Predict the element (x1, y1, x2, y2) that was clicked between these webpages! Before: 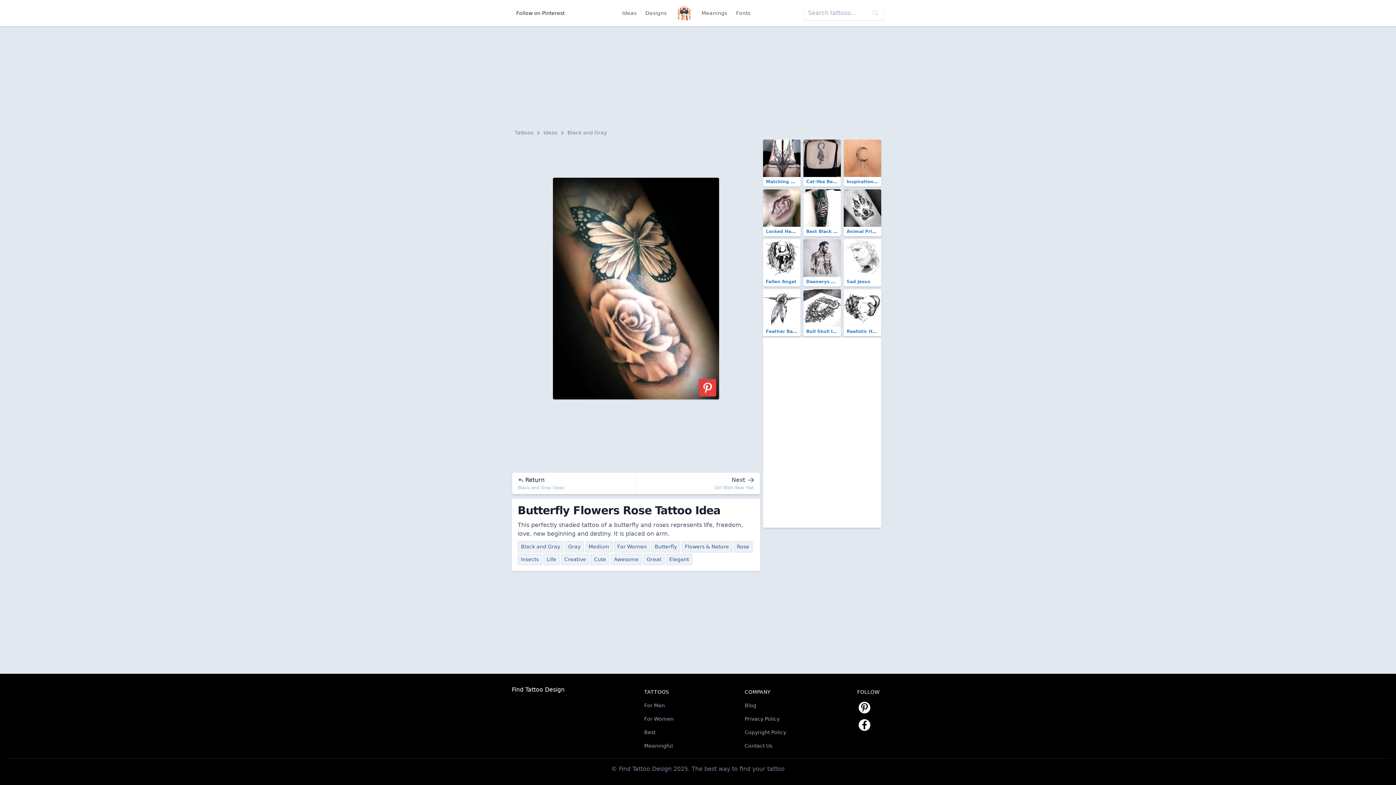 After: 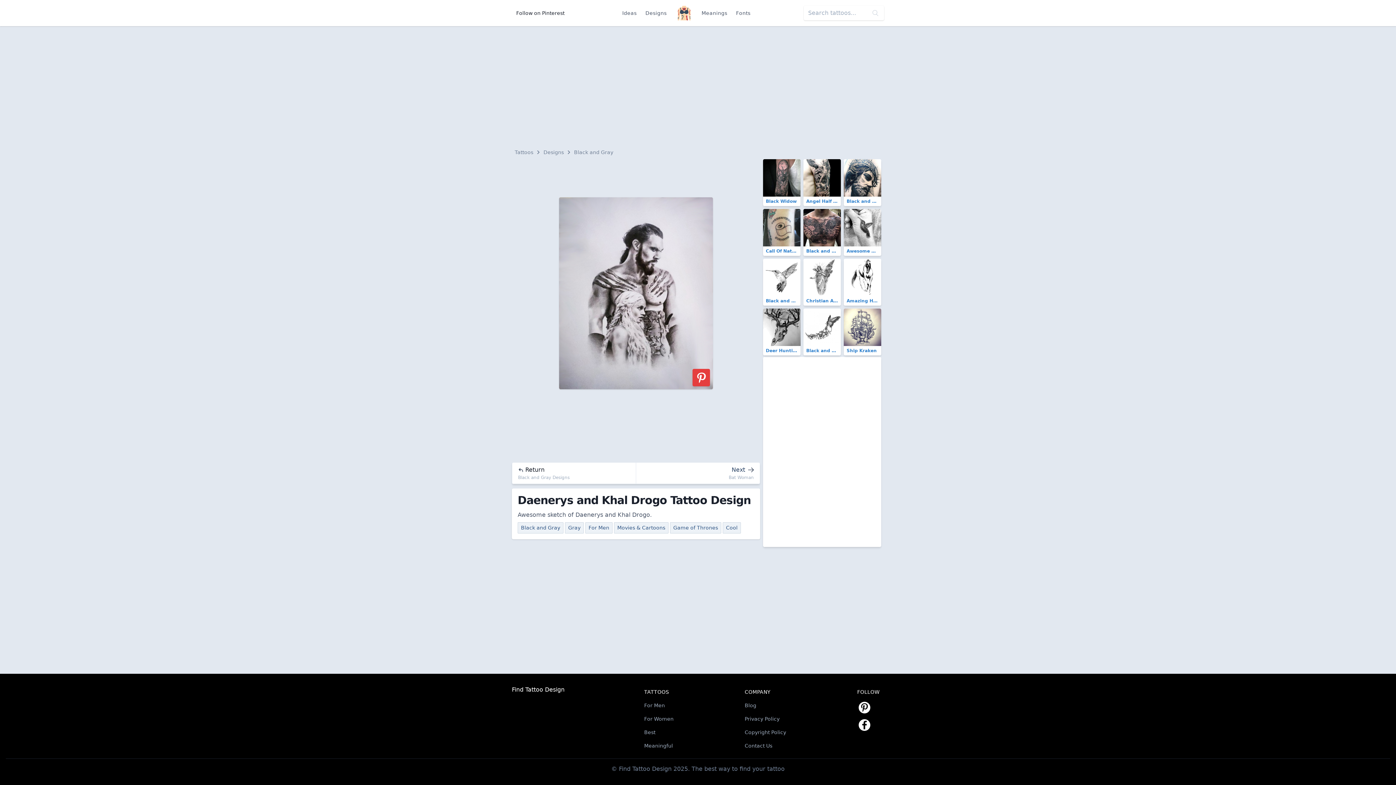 Action: bbox: (803, 239, 841, 286) label: Daenerys and Khal Drogo